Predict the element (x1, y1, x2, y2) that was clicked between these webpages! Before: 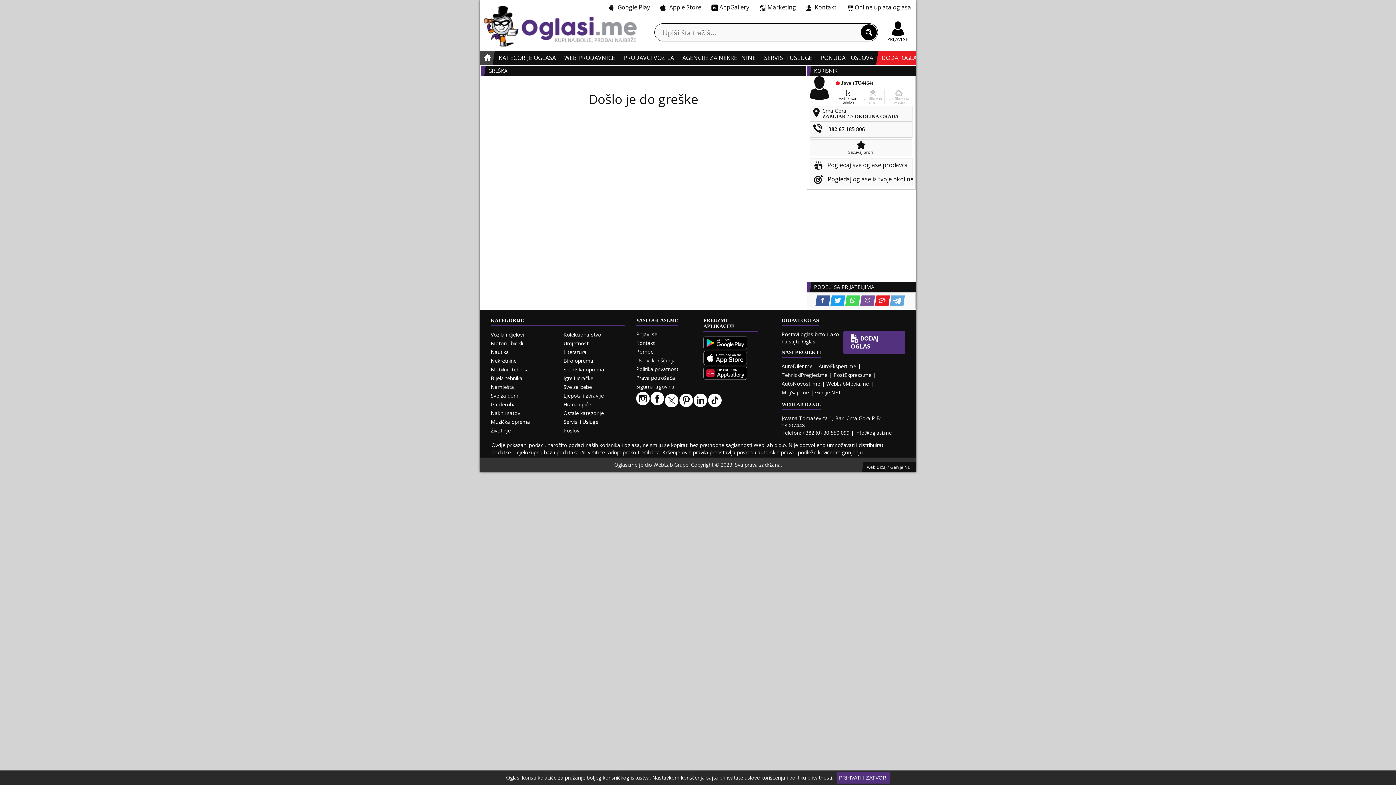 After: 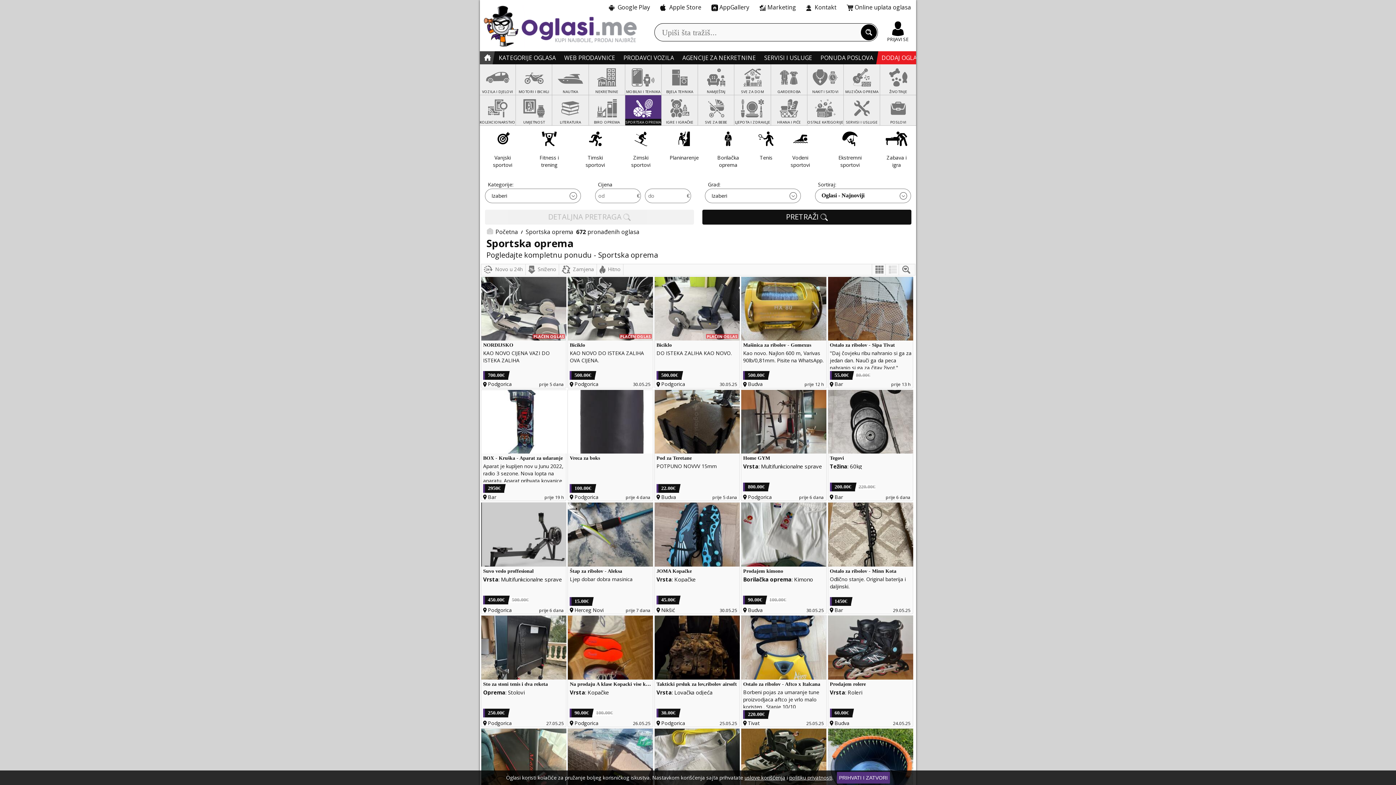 Action: bbox: (563, 366, 604, 372) label: Sportska oprema